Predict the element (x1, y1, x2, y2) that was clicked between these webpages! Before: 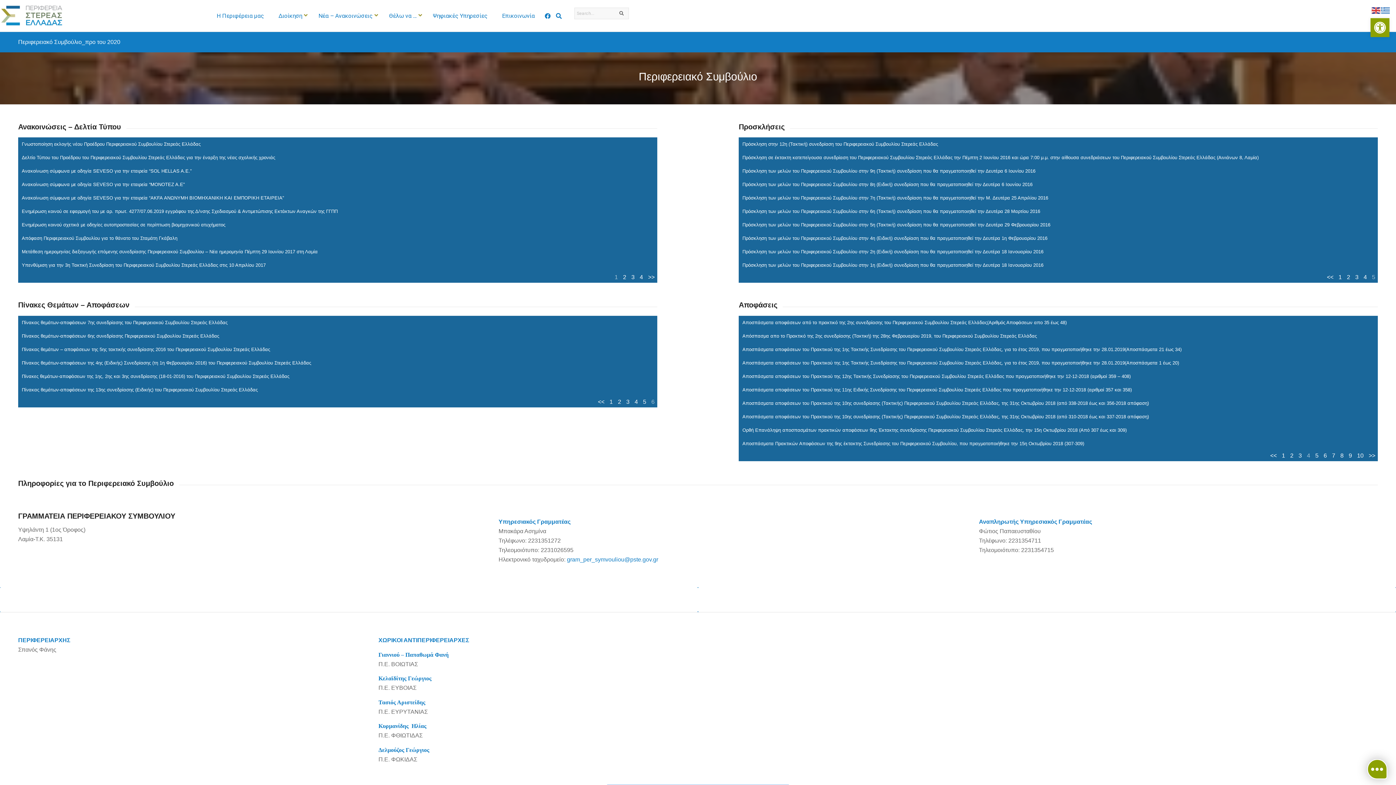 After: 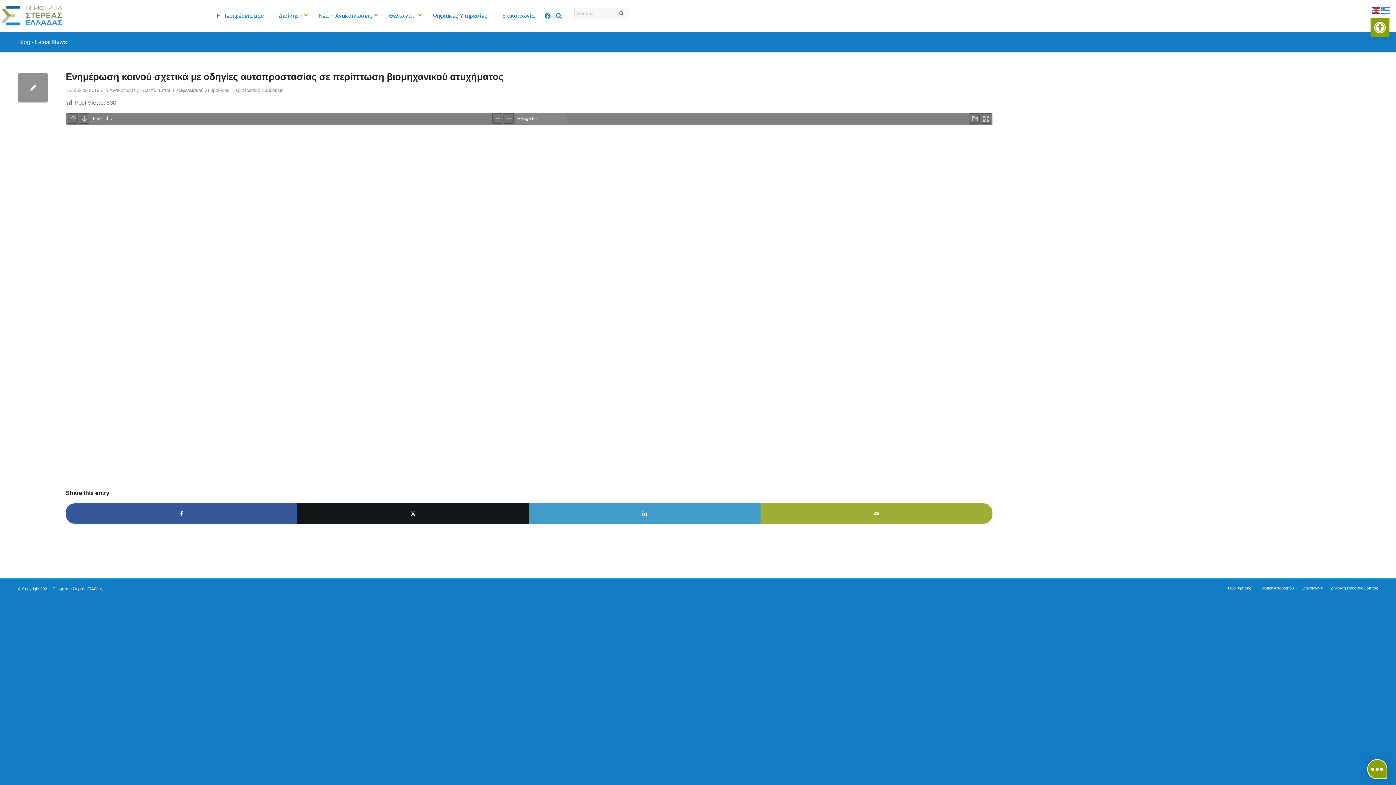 Action: bbox: (21, 222, 225, 227) label: Ενημέρωση κοινού σχετικά με οδηγίες αυτοπροστασίας σε περίπτωση βιομηχανικού ατυχήματος